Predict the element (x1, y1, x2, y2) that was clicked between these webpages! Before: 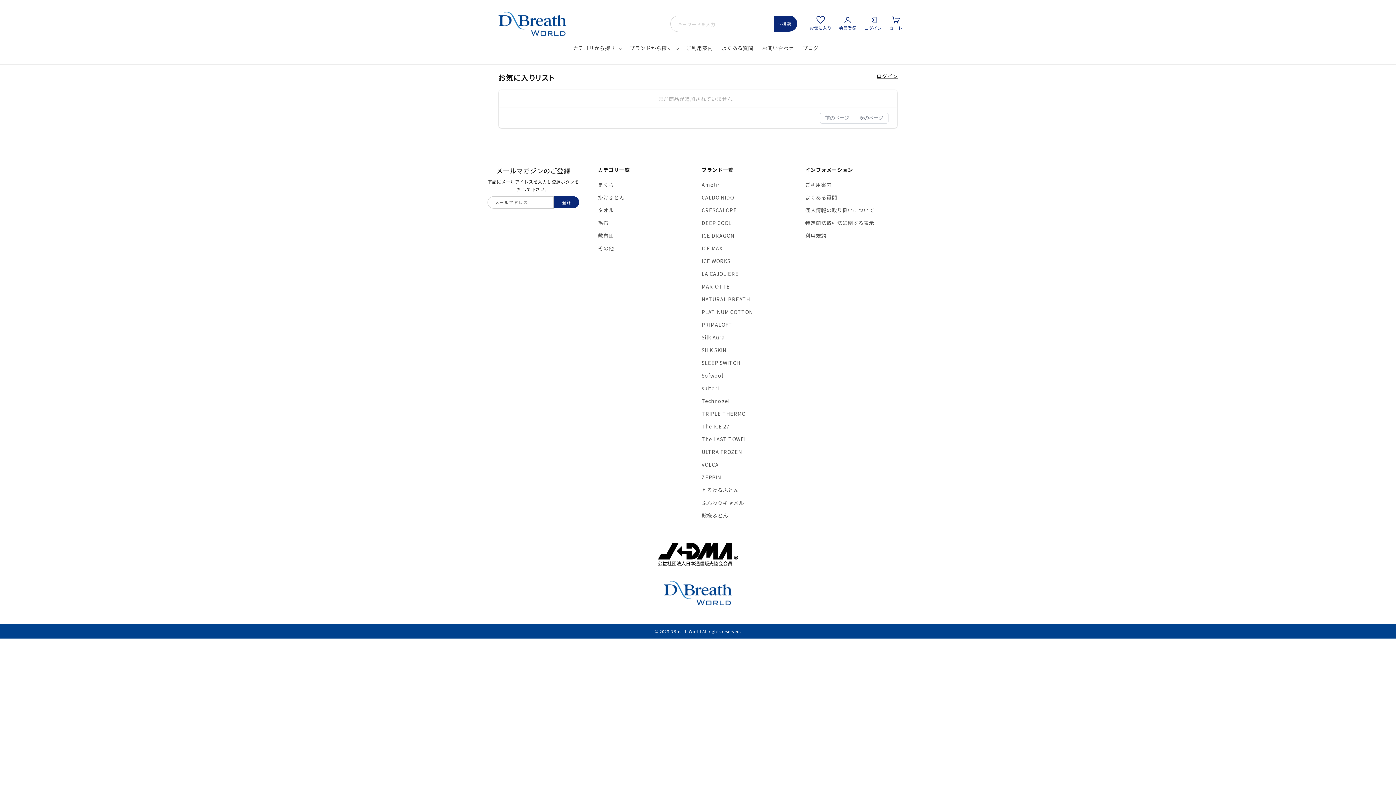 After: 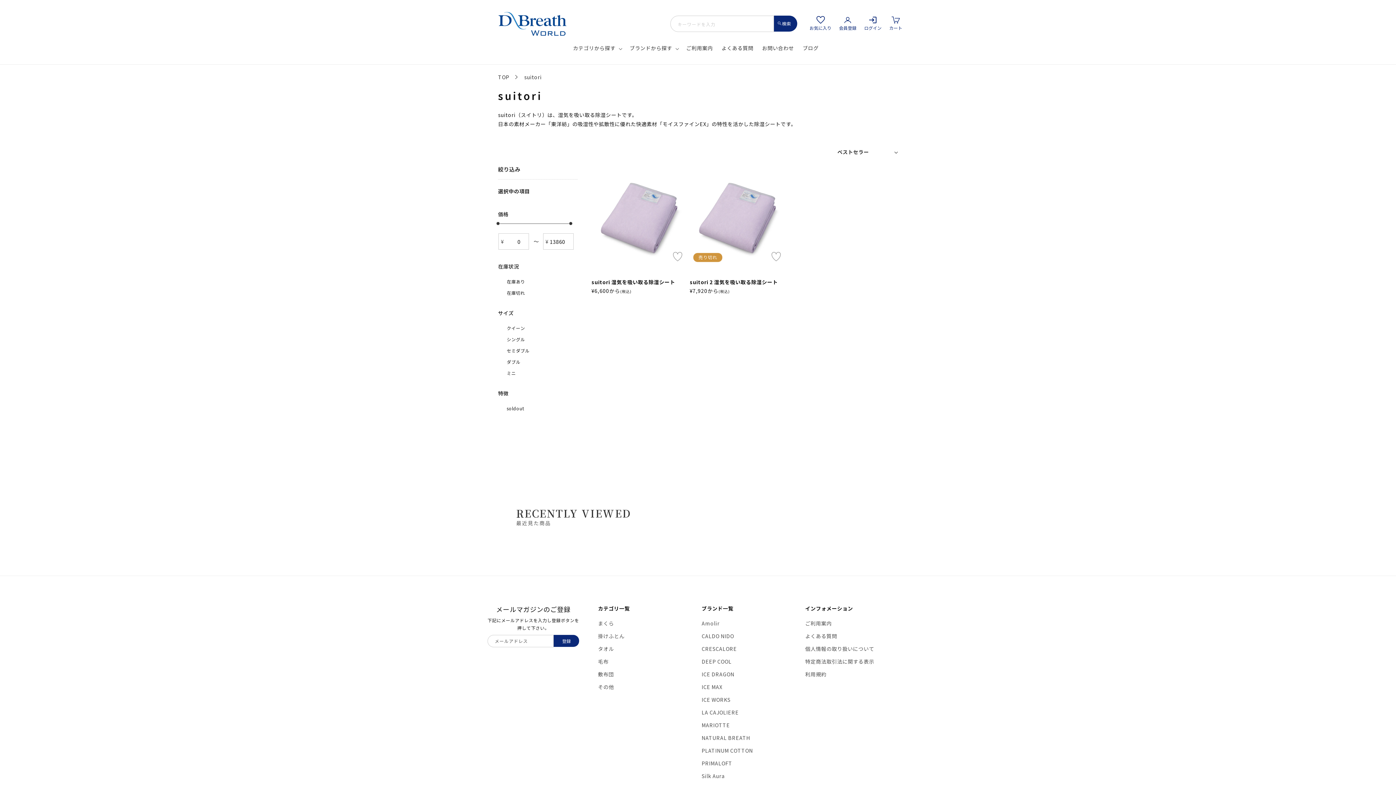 Action: bbox: (701, 382, 719, 394) label: suitori